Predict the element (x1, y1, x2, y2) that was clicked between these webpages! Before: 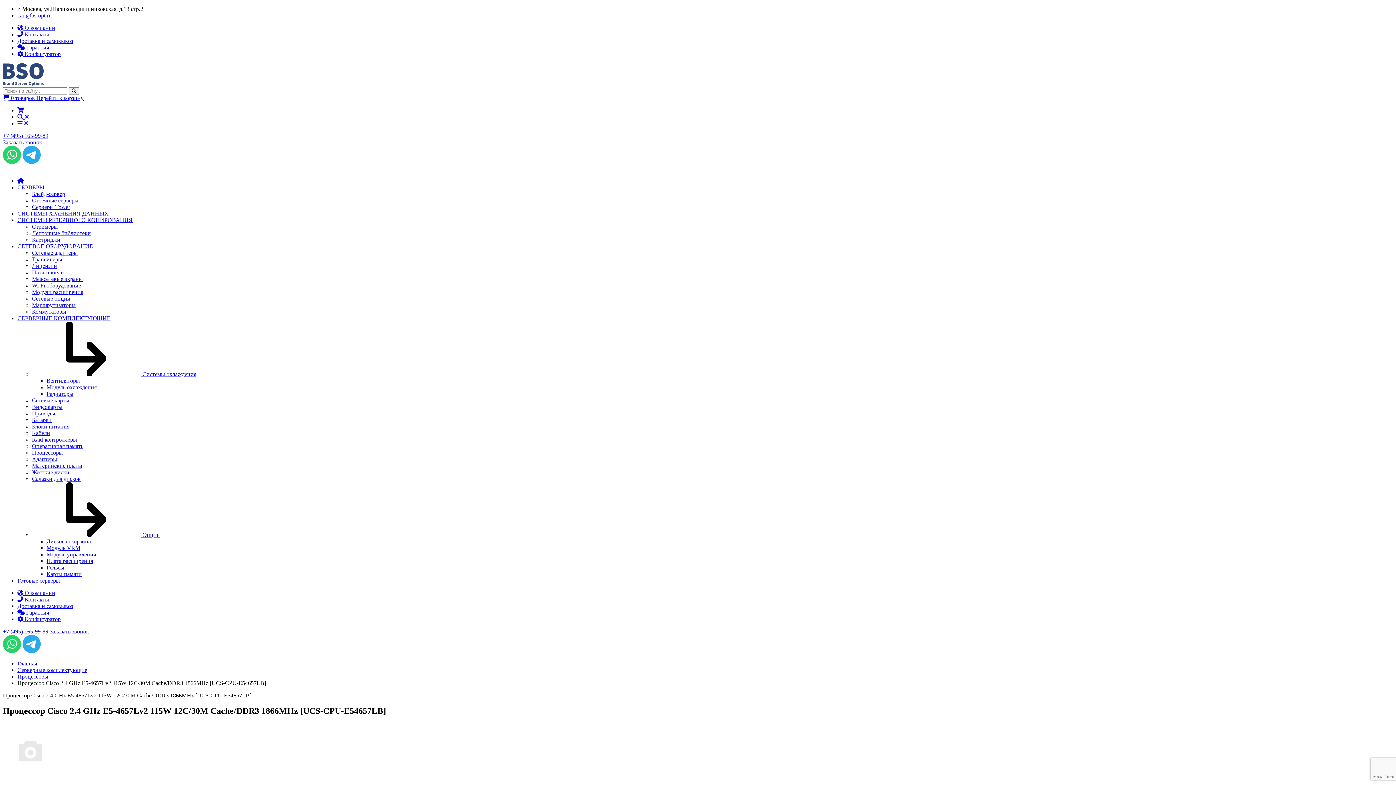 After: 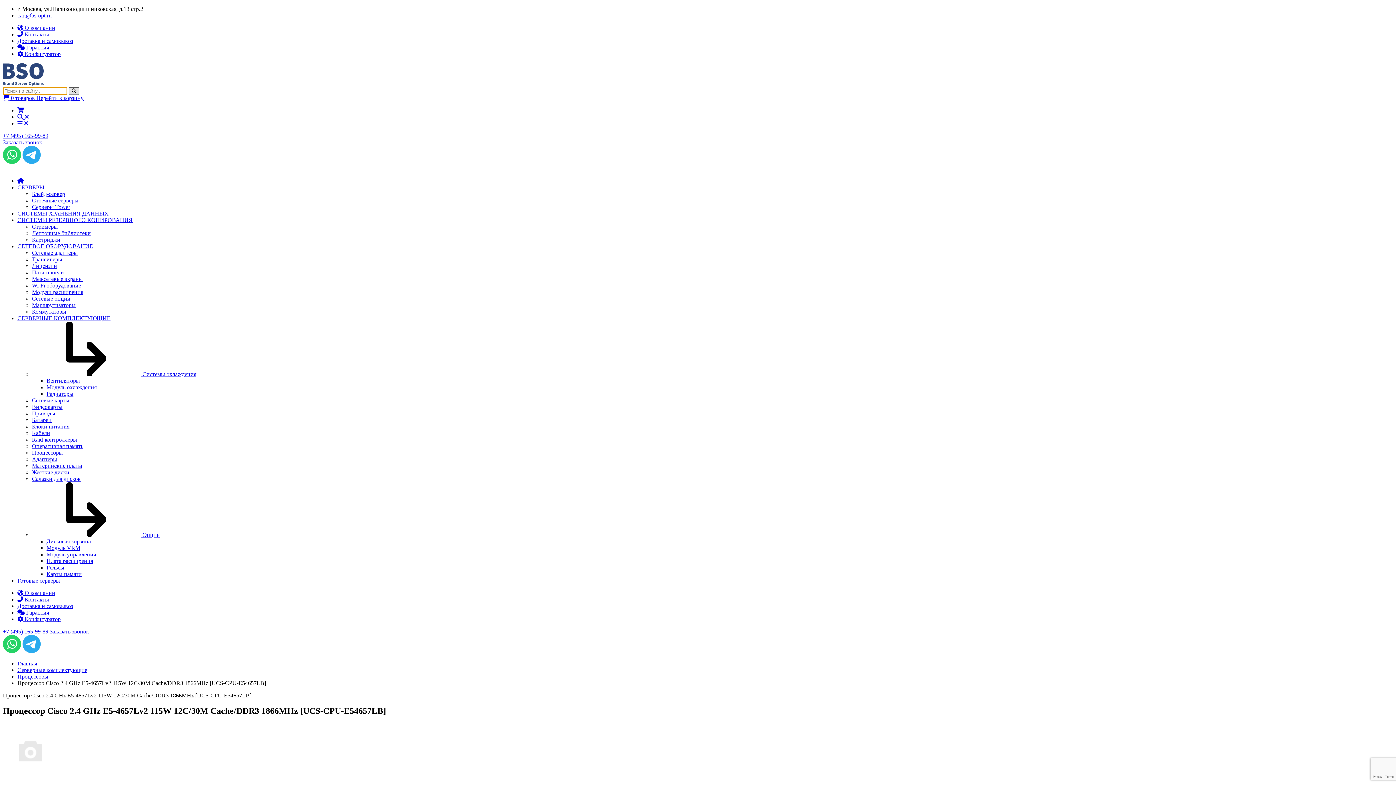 Action: bbox: (68, 87, 79, 94)